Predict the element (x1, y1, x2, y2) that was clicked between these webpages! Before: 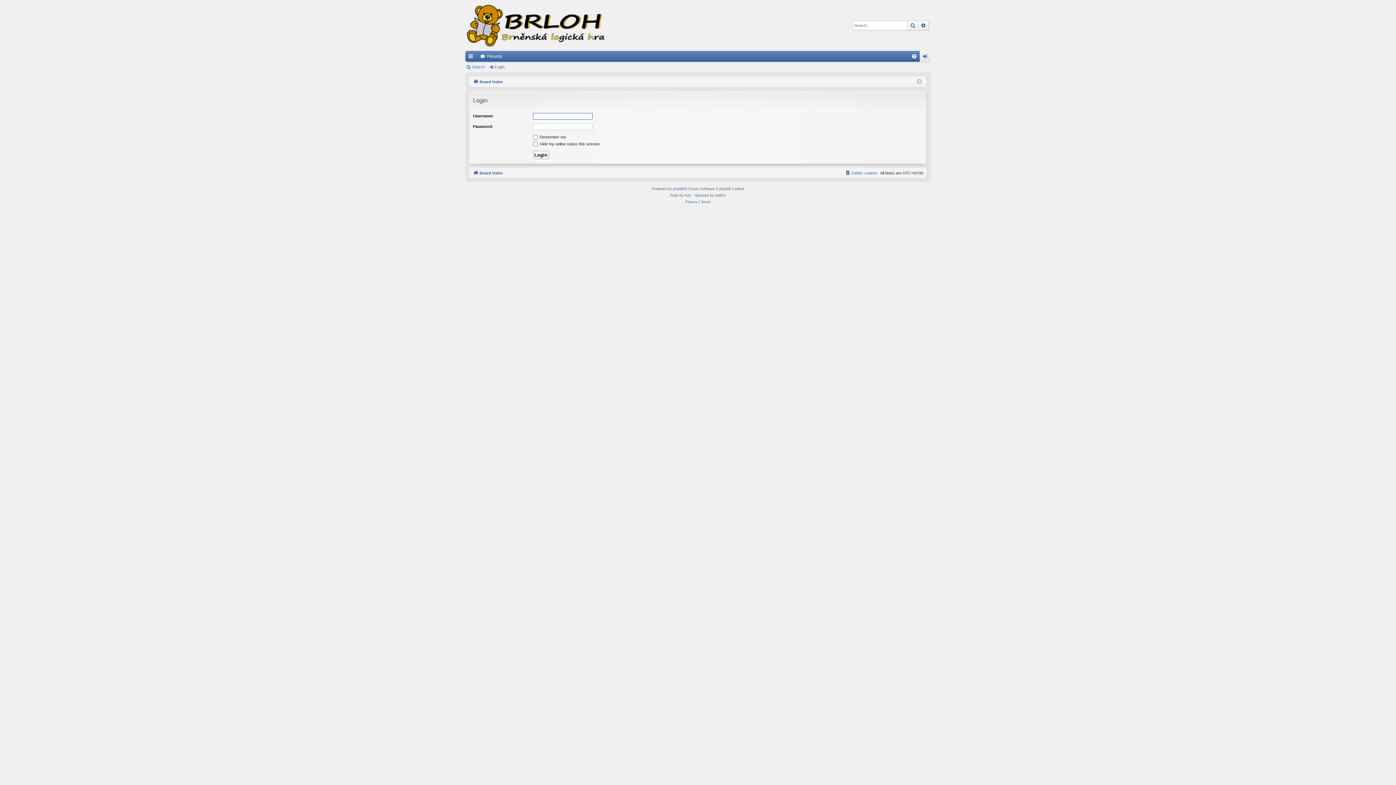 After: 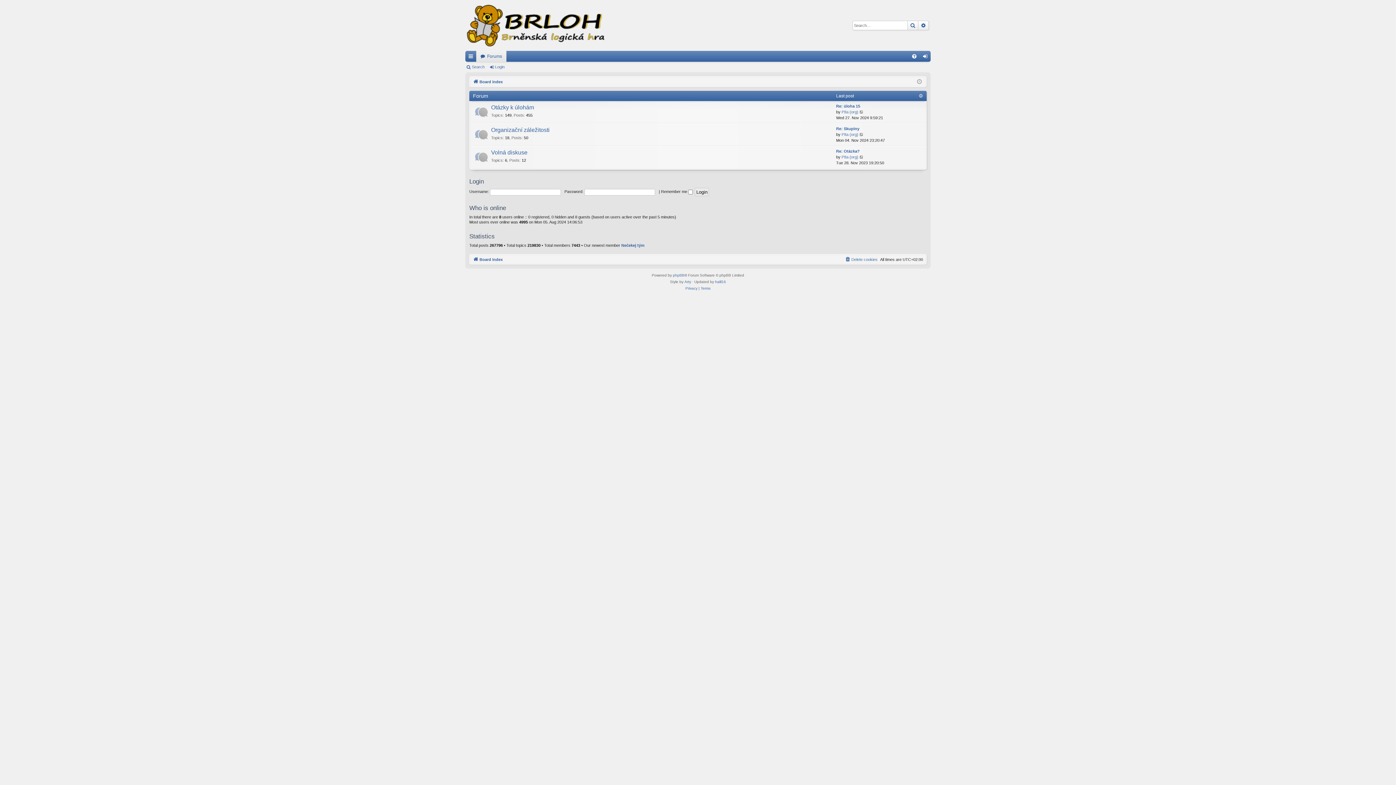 Action: bbox: (476, 50, 506, 61) label: Forums